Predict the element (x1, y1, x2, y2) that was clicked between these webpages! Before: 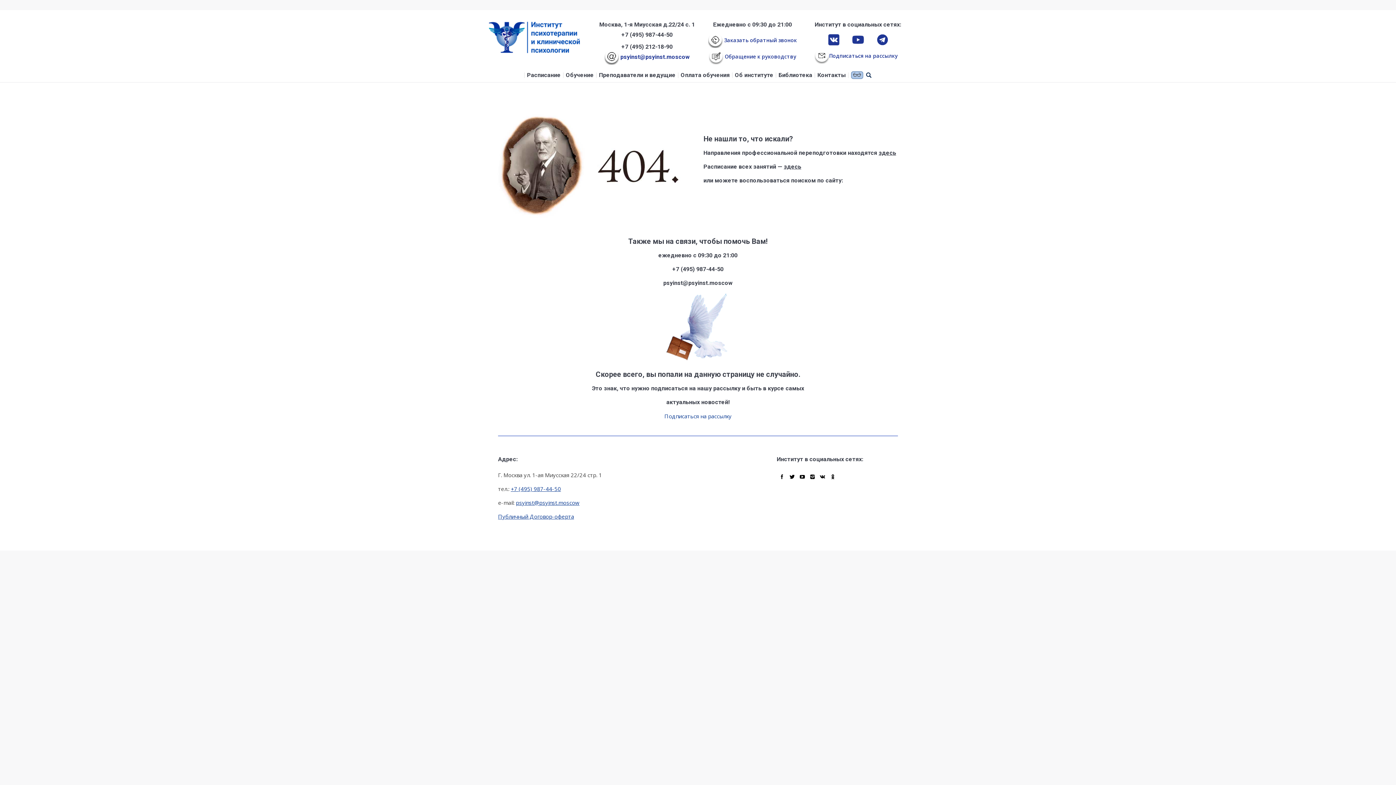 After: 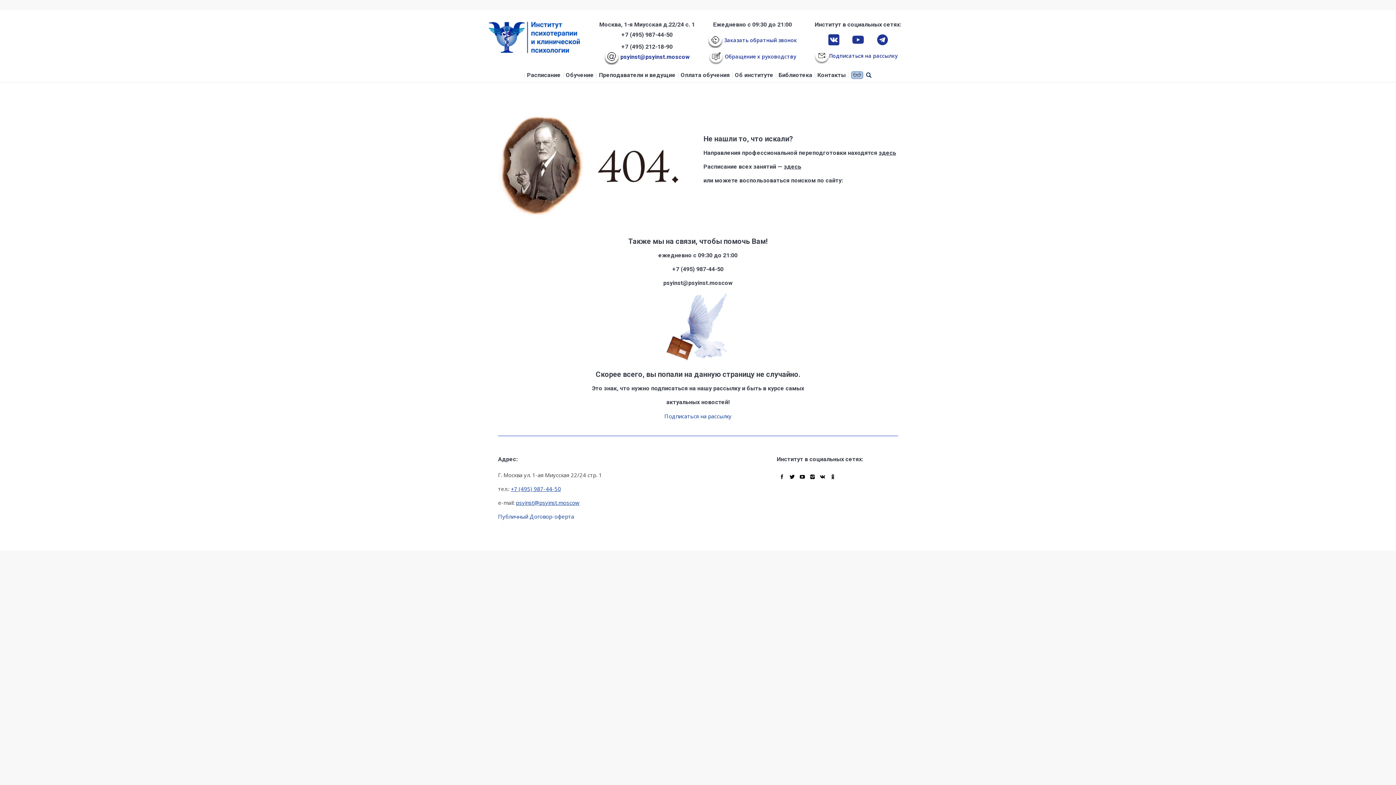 Action: label: Публичный Договор-оферта bbox: (498, 512, 574, 520)